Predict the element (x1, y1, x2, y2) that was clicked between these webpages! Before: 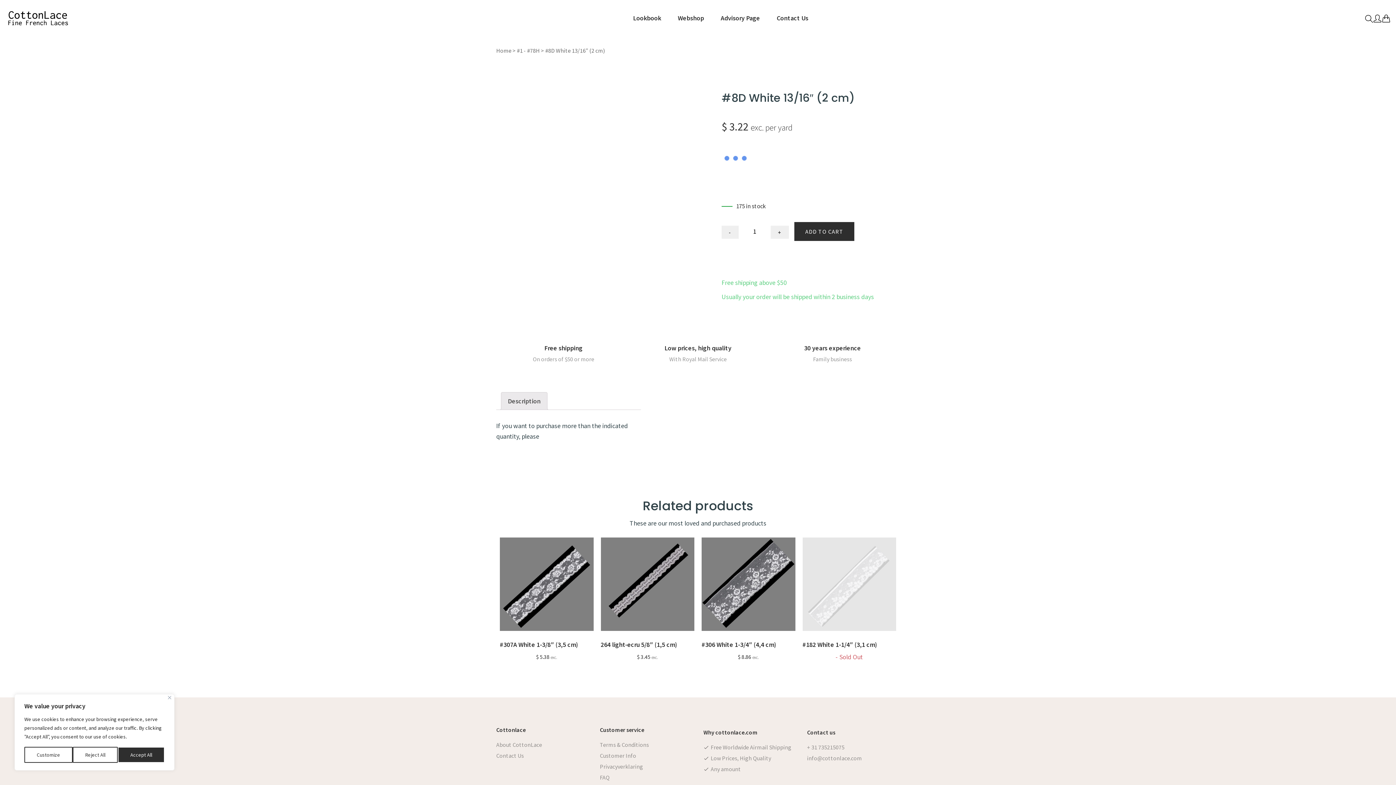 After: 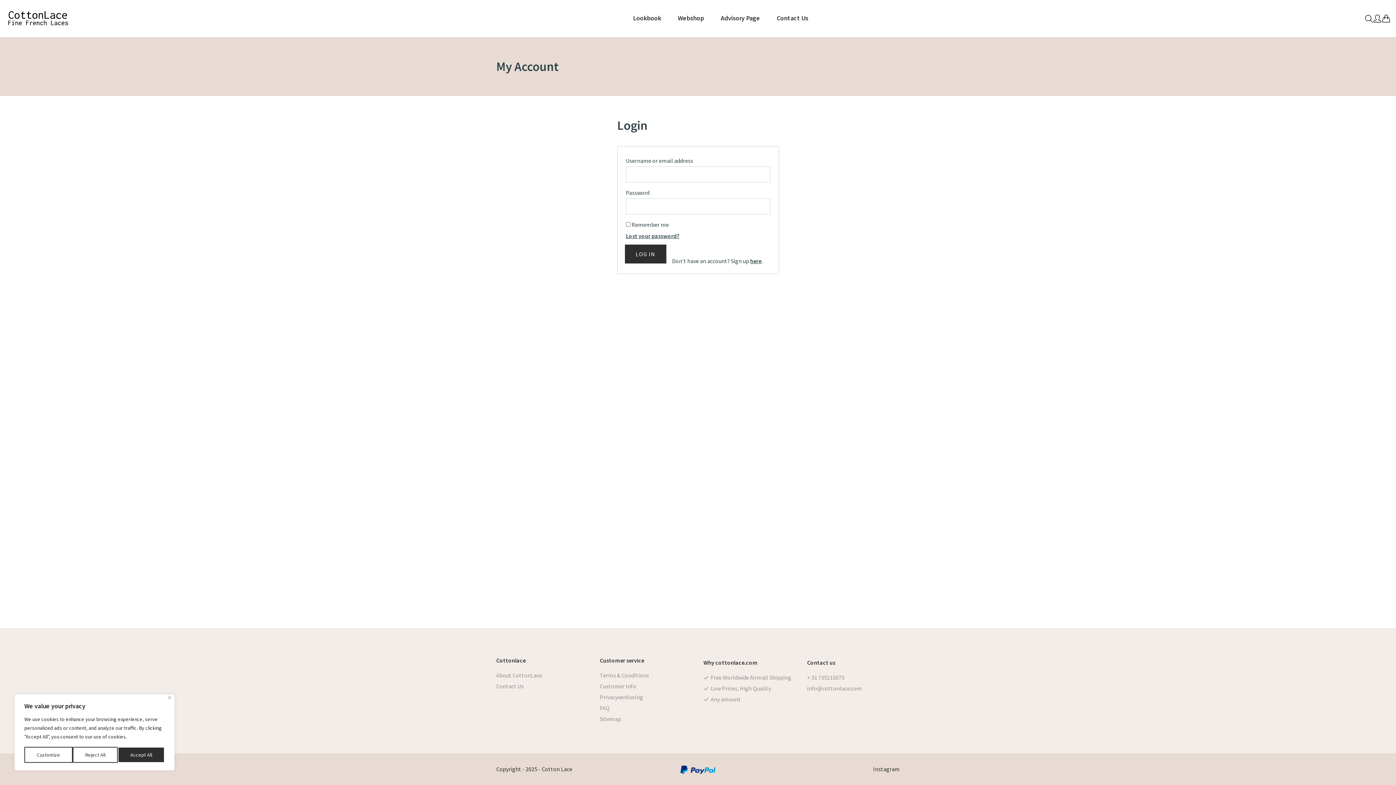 Action: bbox: (1373, 10, 1382, 25)